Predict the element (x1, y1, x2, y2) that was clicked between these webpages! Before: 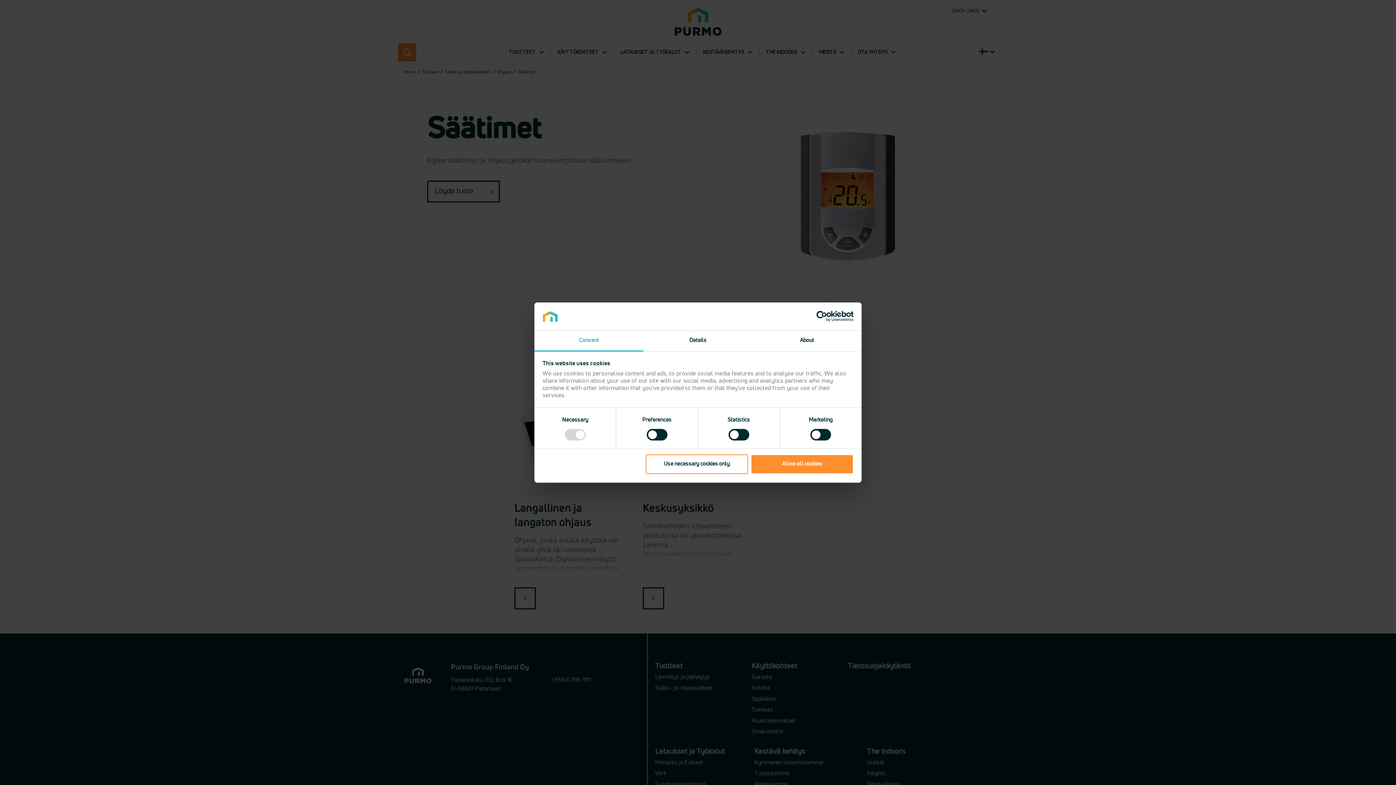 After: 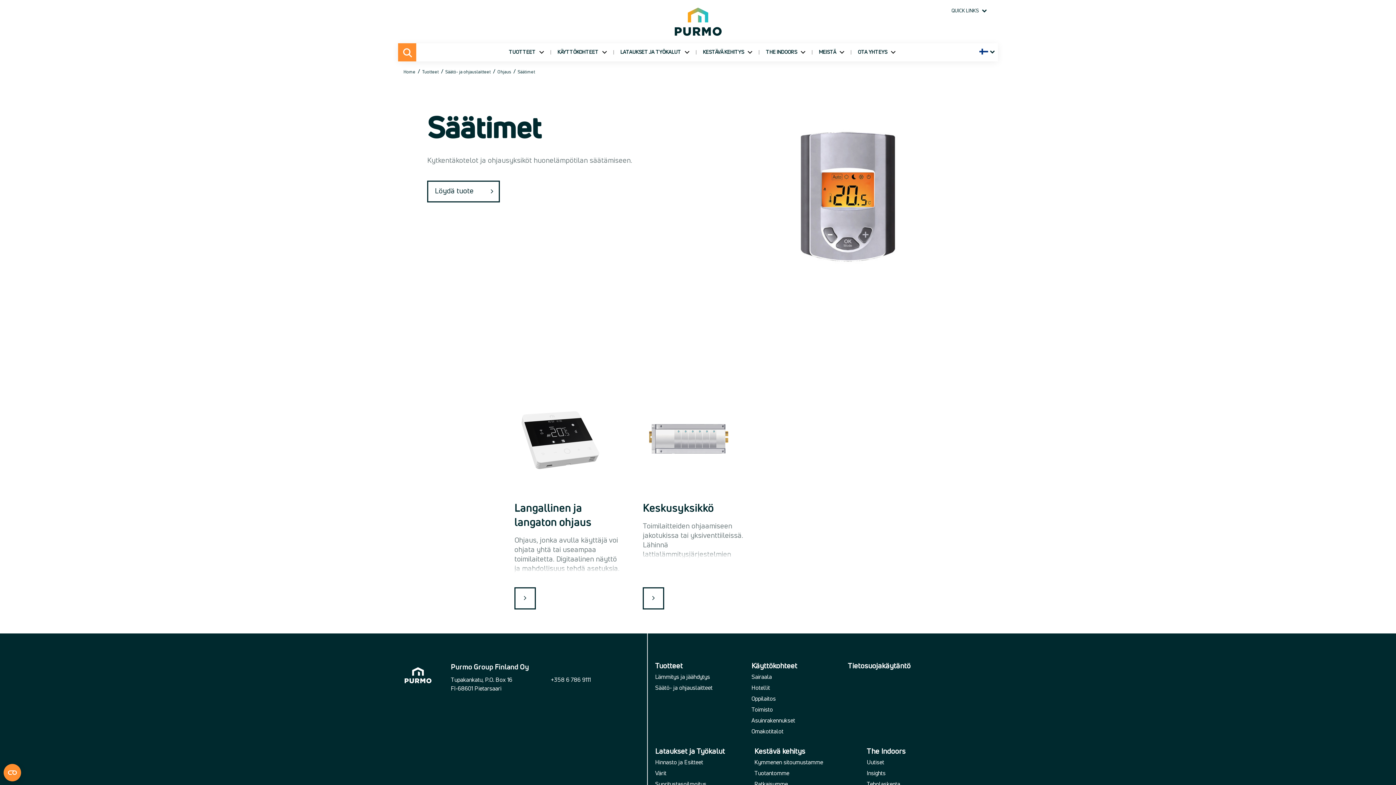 Action: bbox: (751, 454, 853, 474) label: Allow all cookies